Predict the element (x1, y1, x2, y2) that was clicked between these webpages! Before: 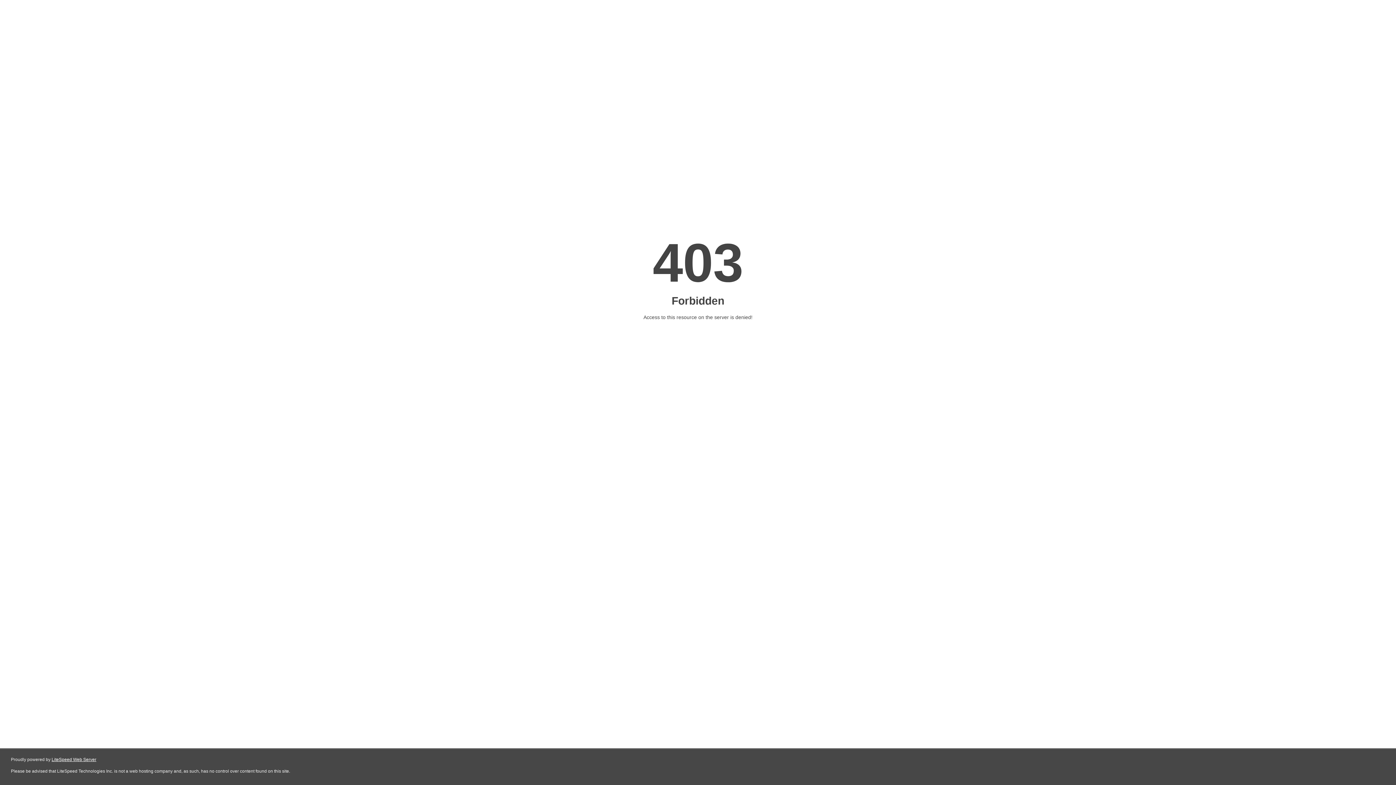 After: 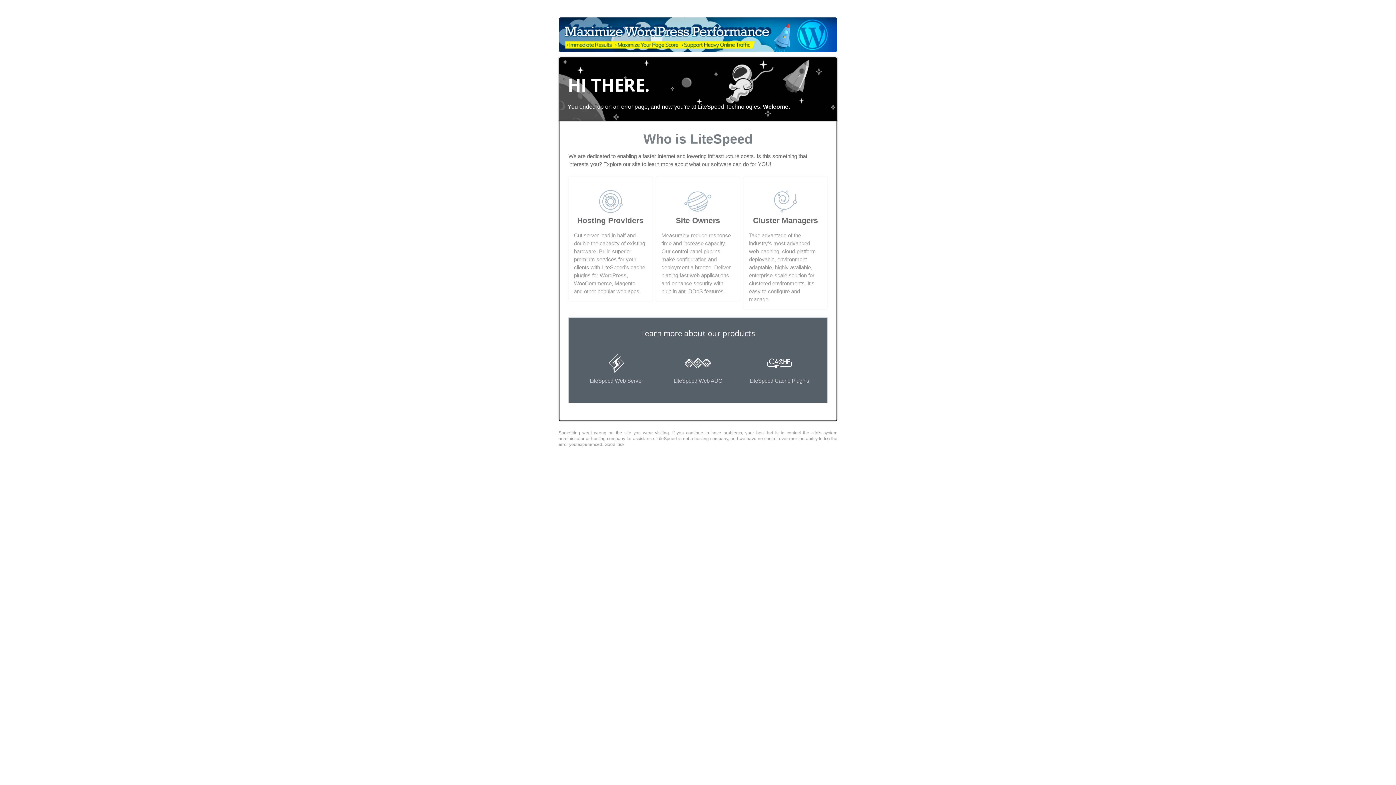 Action: label: LiteSpeed Web Server bbox: (51, 757, 96, 762)